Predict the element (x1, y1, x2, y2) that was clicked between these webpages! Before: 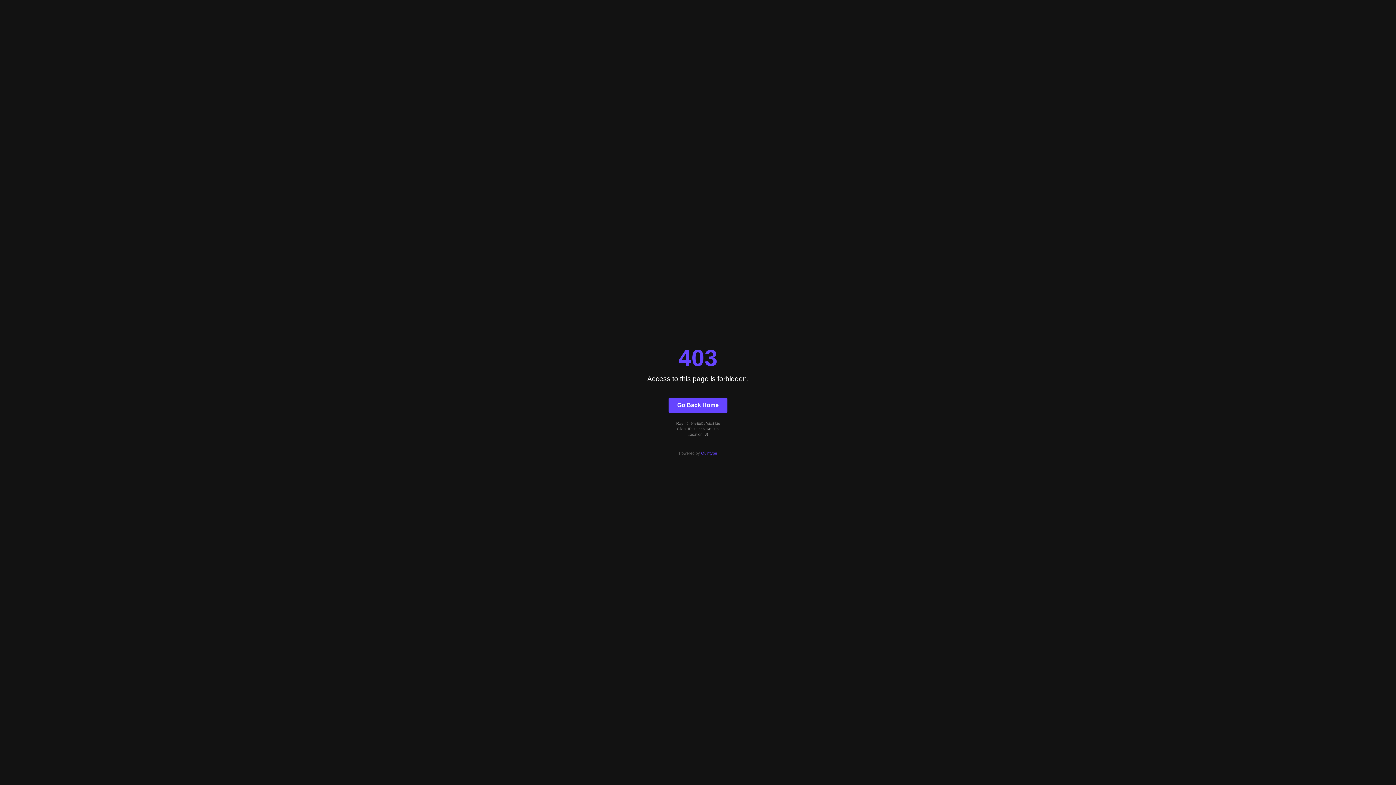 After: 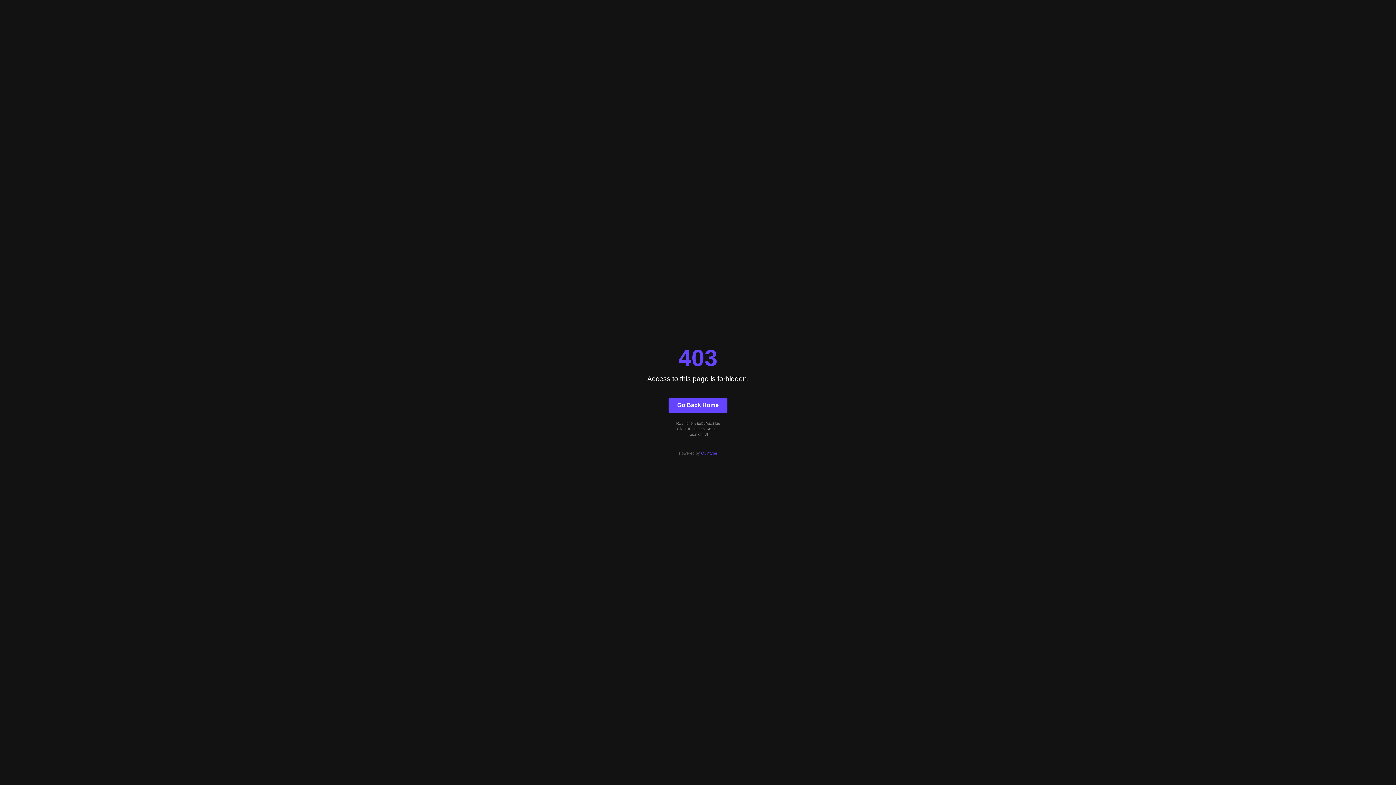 Action: label: Quintype bbox: (701, 451, 717, 455)